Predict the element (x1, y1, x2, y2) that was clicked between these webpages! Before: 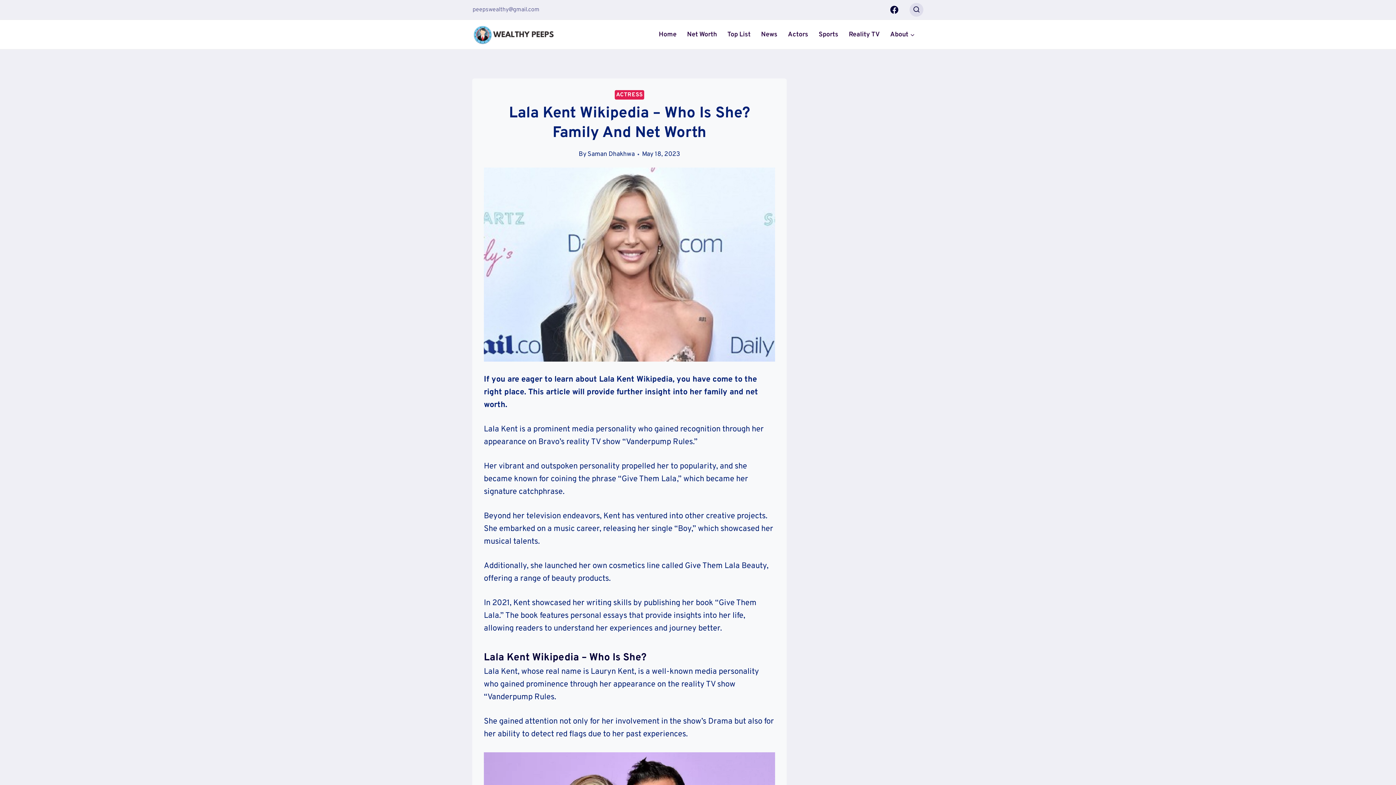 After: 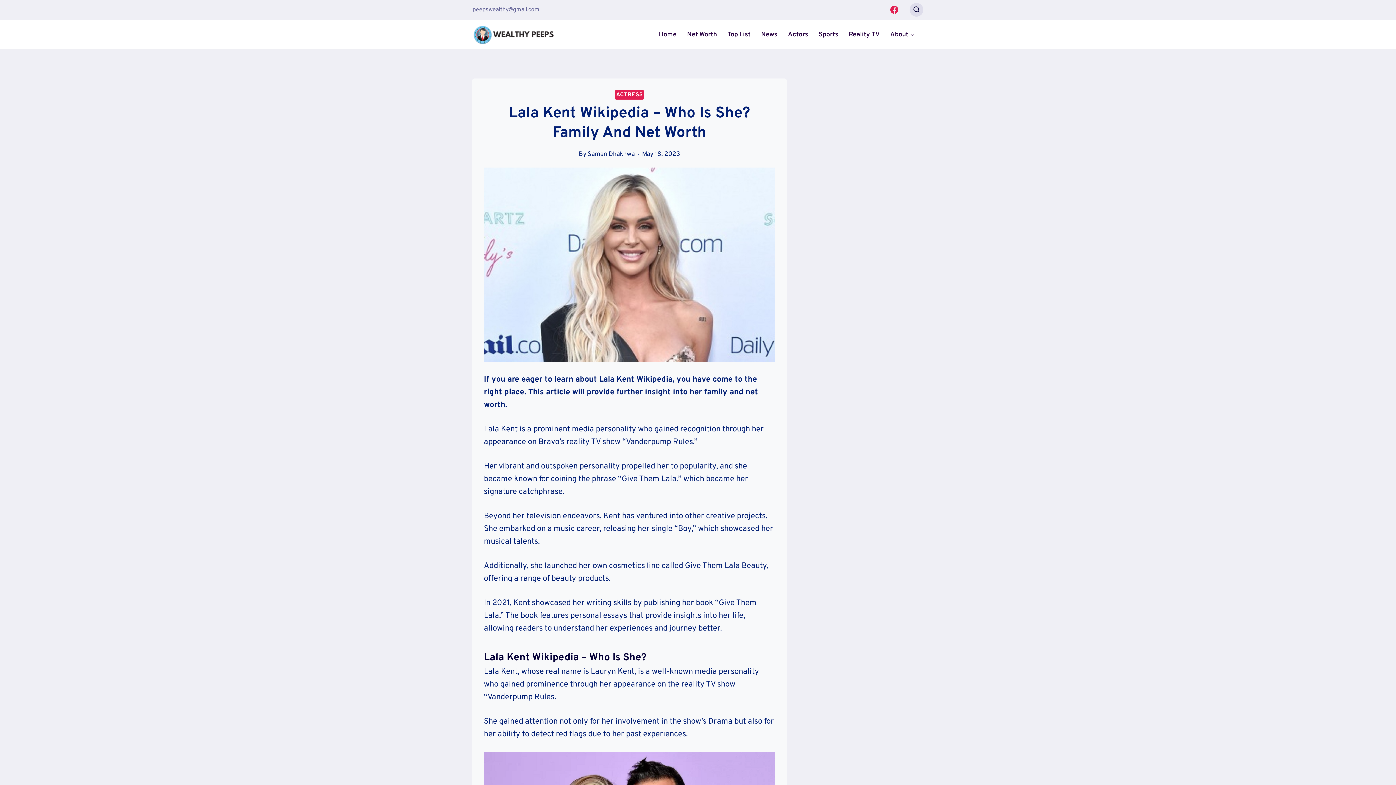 Action: label: Facebook bbox: (886, 1, 902, 17)